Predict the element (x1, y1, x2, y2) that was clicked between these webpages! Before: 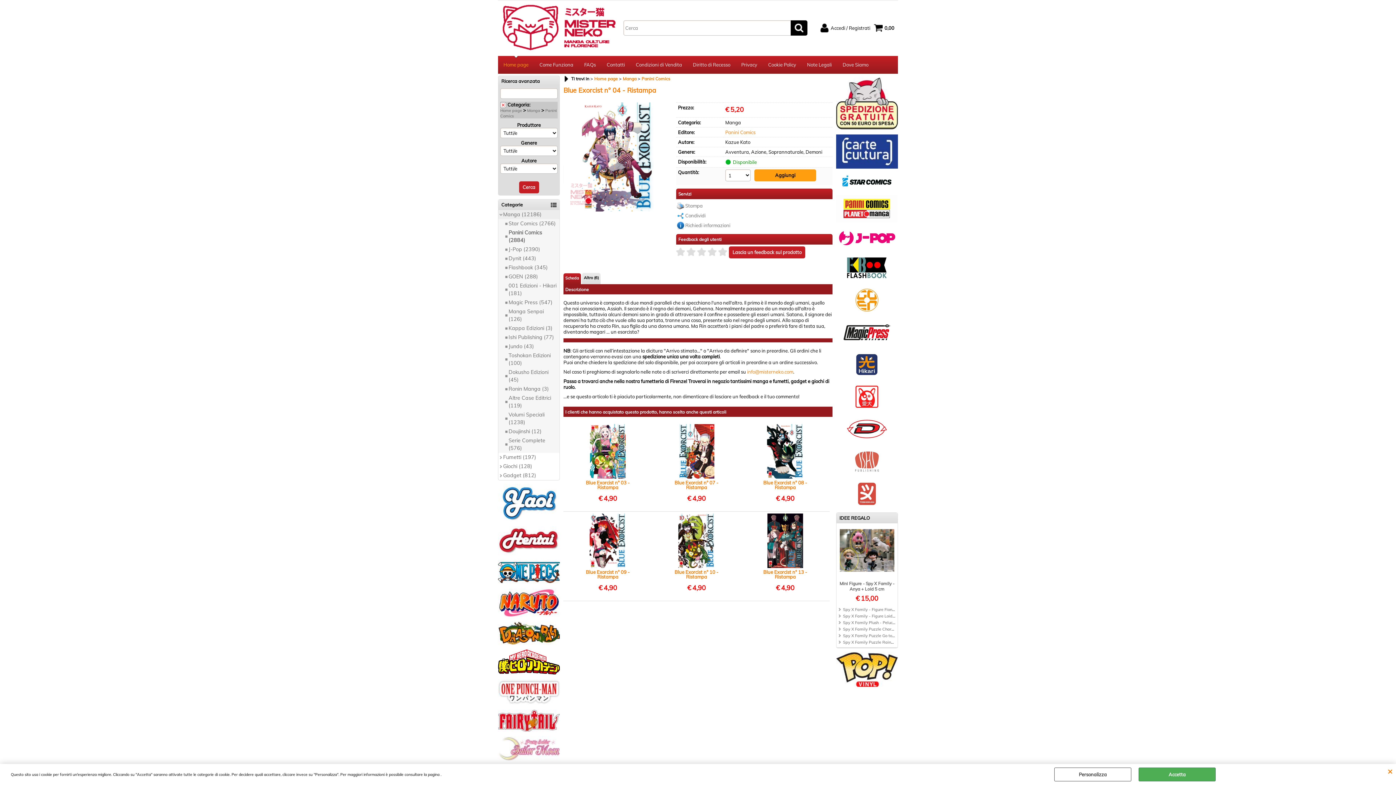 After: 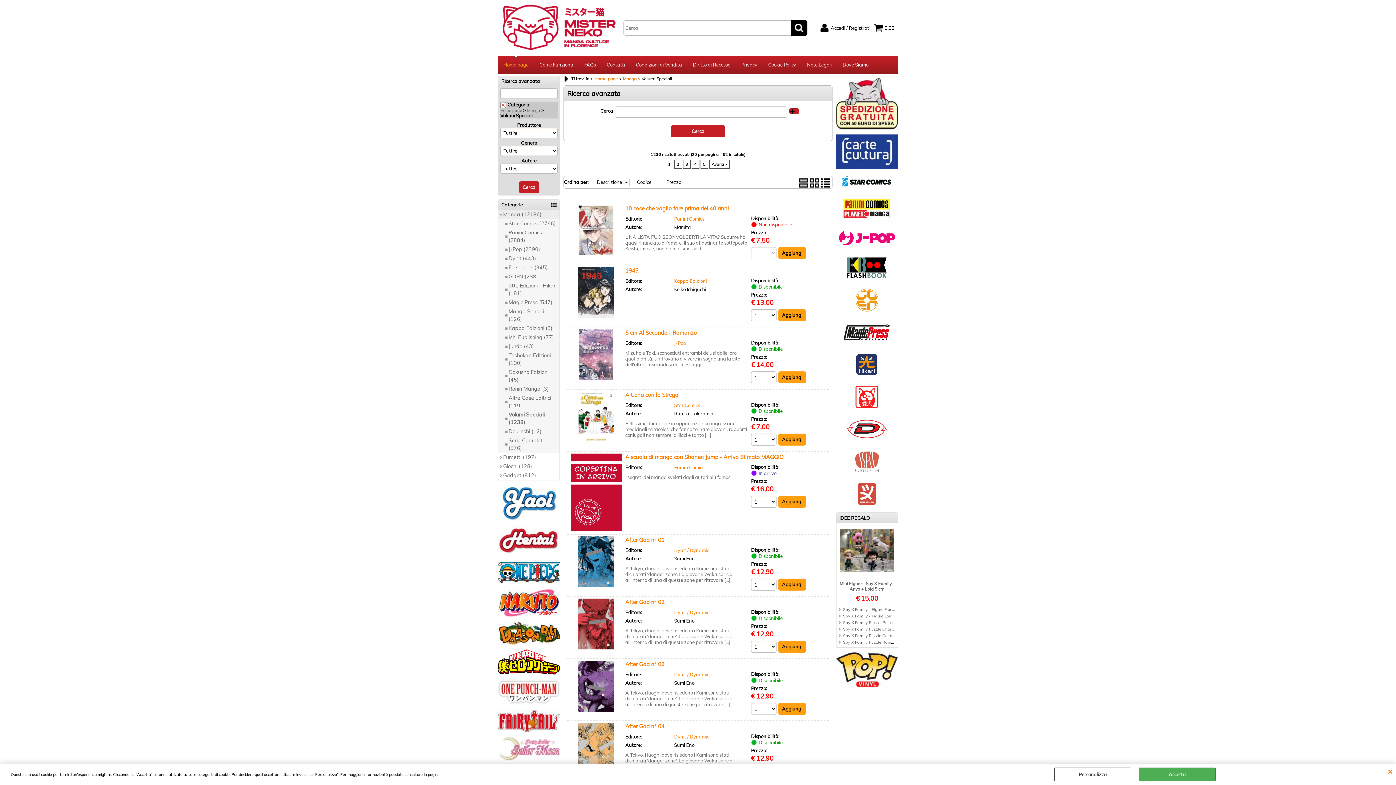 Action: label: Volumi Speciali (1238) bbox: (504, 410, 559, 427)